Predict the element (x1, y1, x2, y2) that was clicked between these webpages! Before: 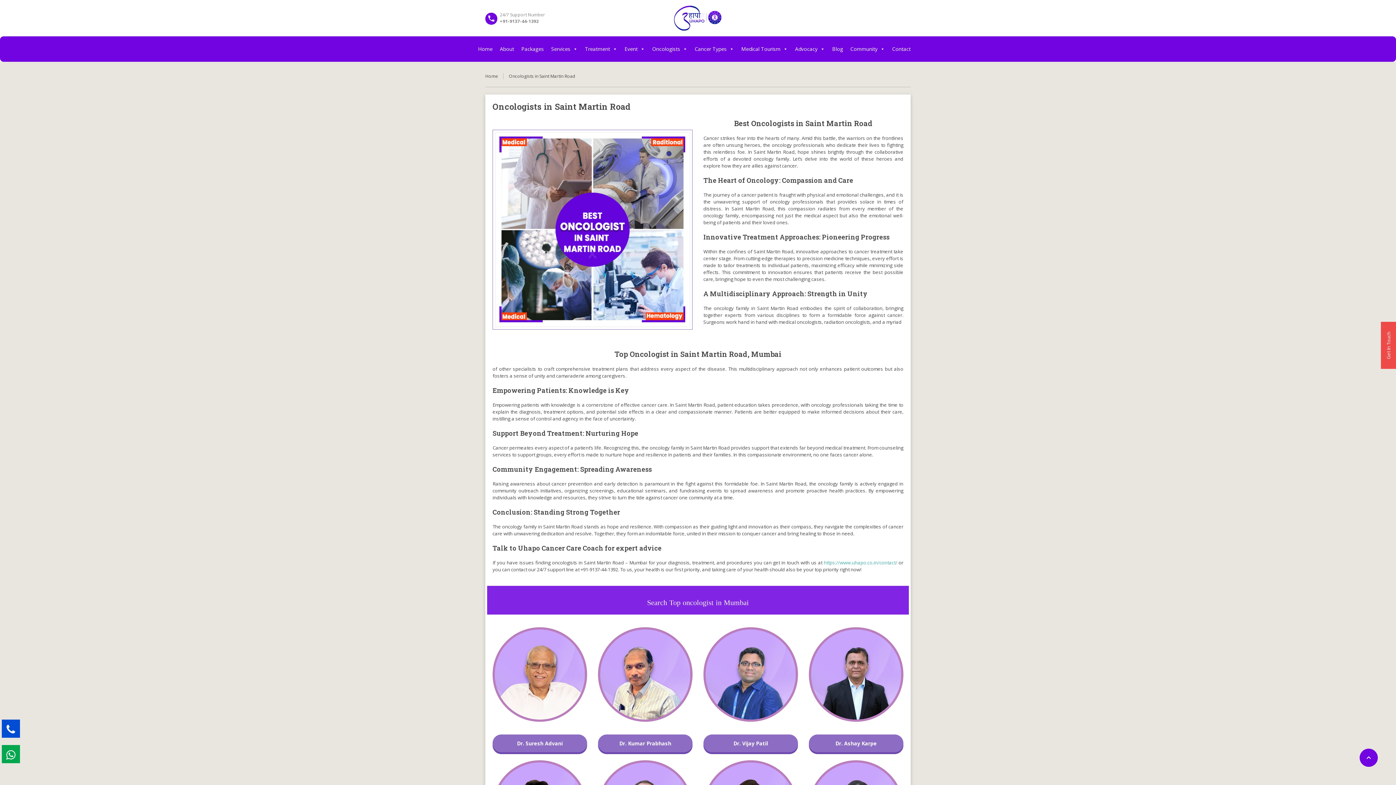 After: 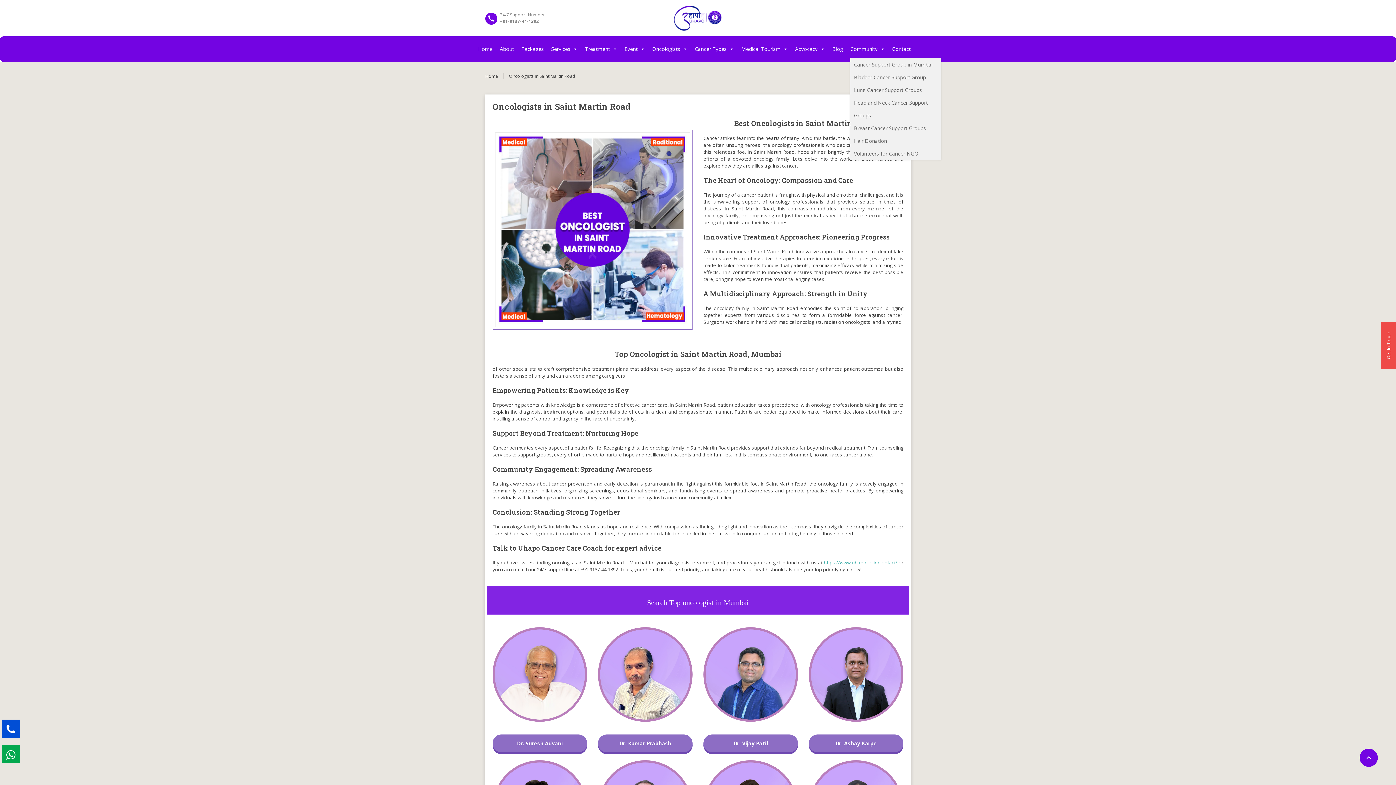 Action: label: Community bbox: (850, 40, 888, 58)